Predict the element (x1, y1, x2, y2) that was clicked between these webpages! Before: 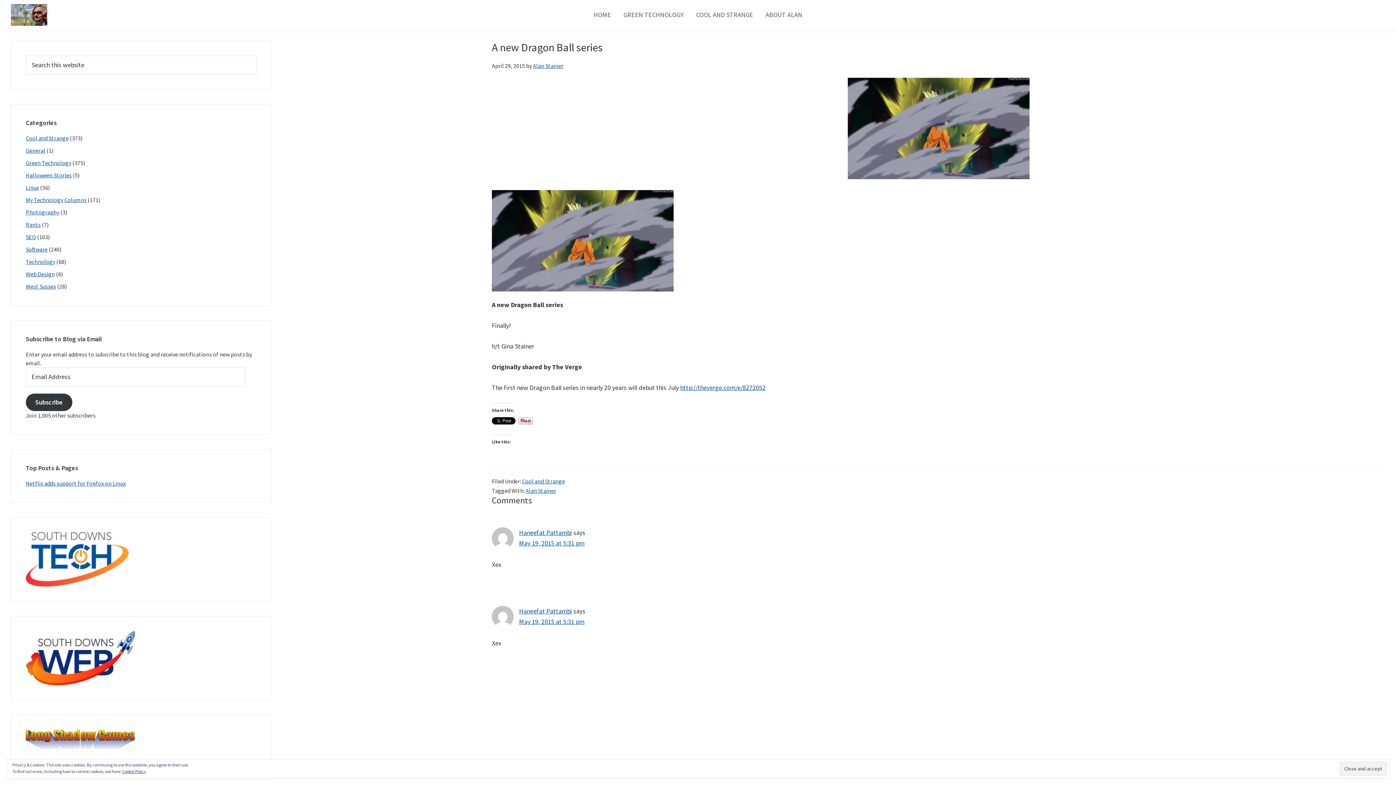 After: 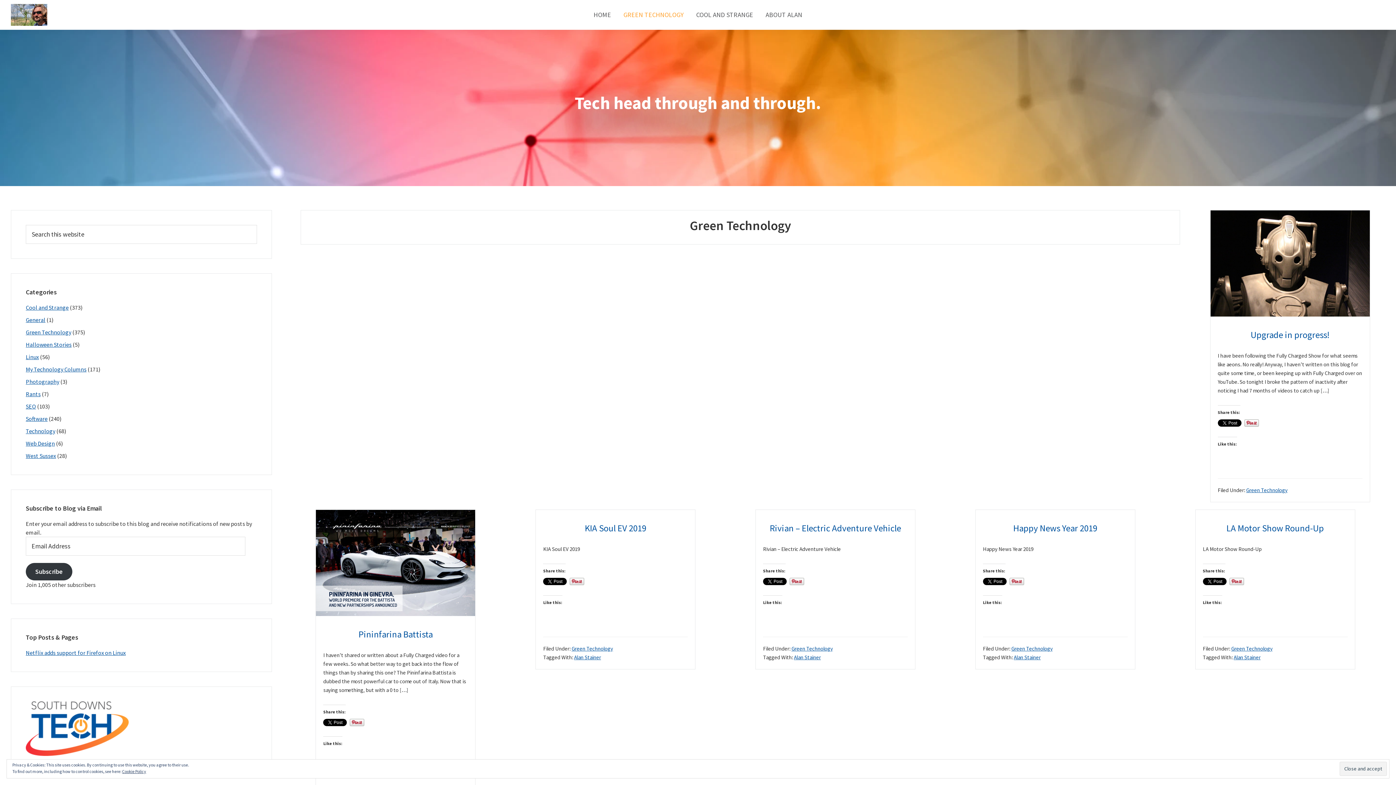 Action: bbox: (25, 159, 71, 166) label: Green Technology